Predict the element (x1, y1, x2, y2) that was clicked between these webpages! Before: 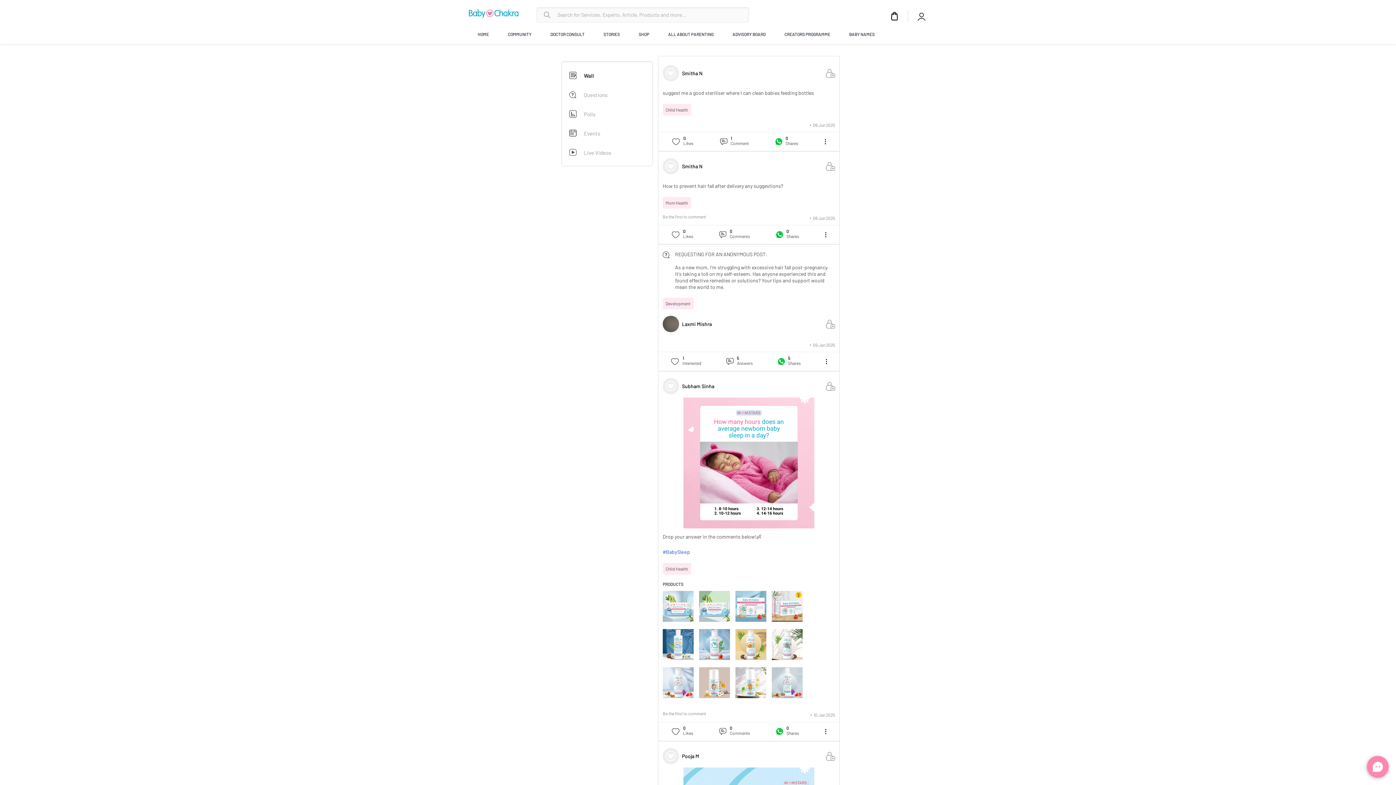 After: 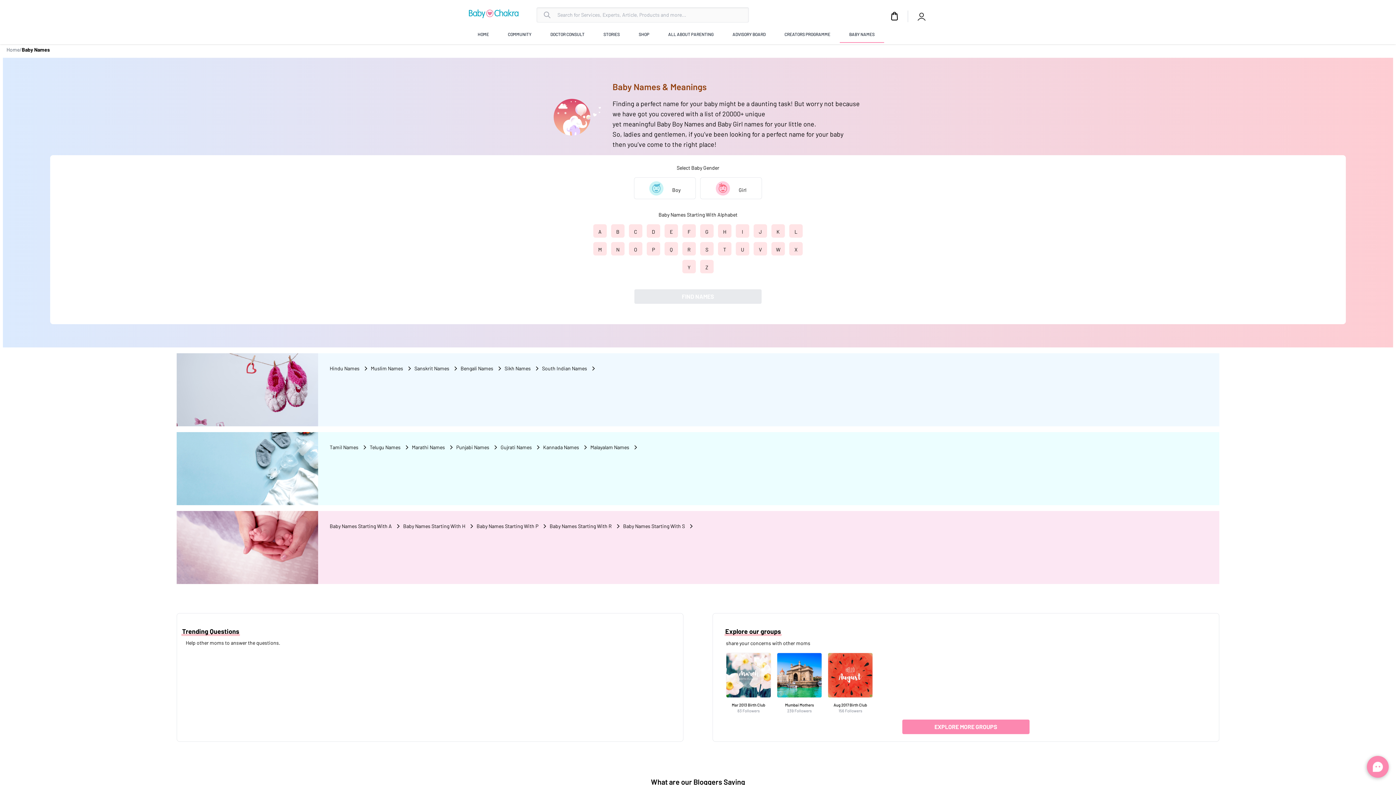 Action: label: BABY NAMES bbox: (848, 26, 875, 42)